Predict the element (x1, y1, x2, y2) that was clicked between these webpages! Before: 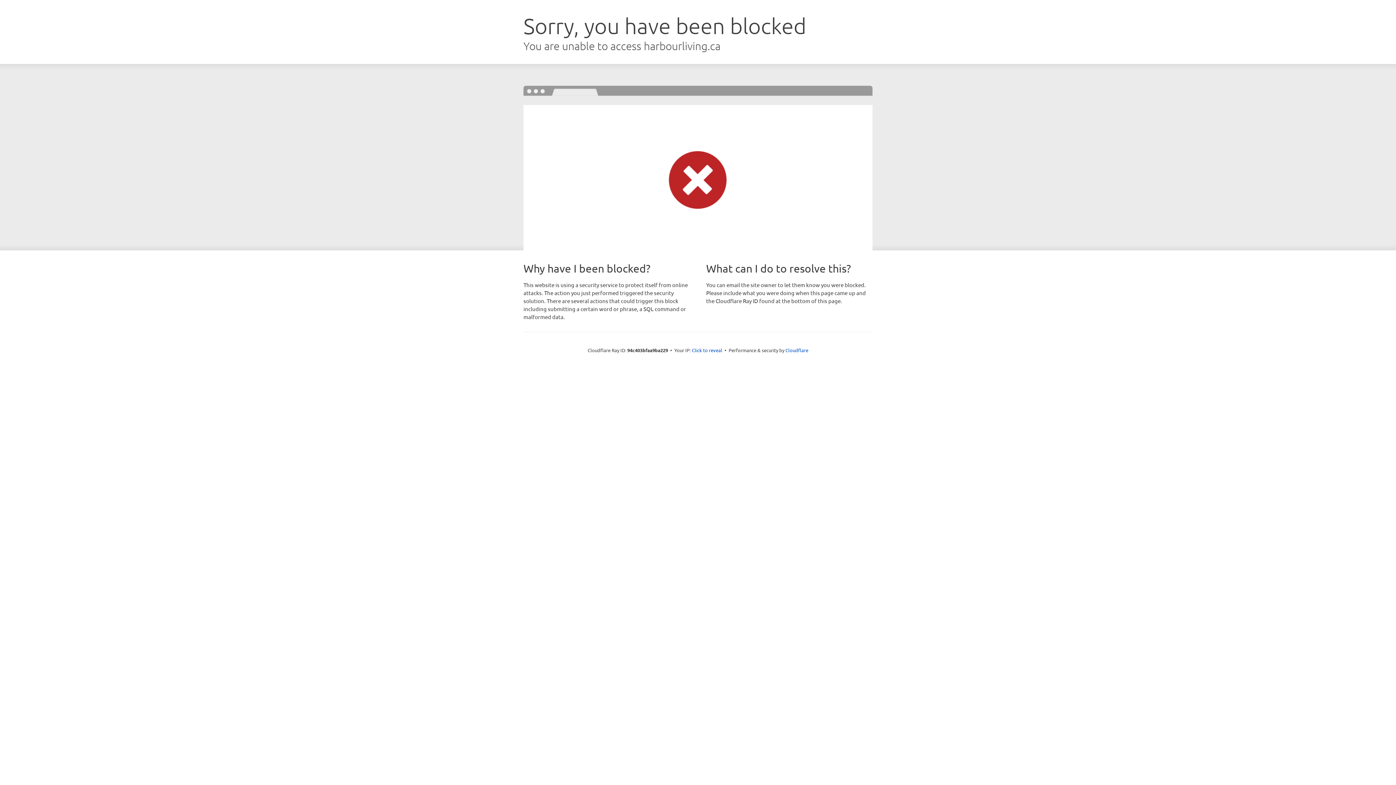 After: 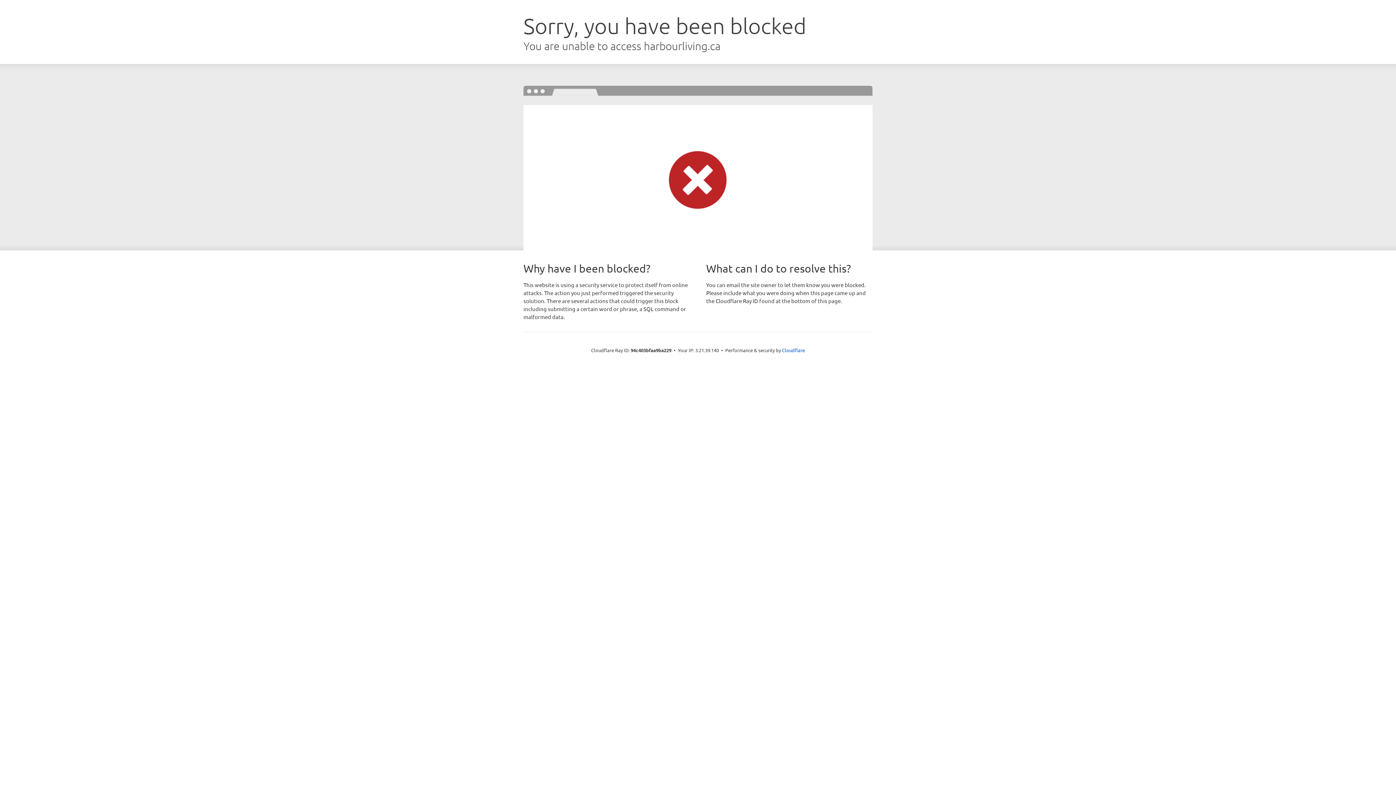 Action: label: Click to reveal bbox: (692, 346, 722, 353)